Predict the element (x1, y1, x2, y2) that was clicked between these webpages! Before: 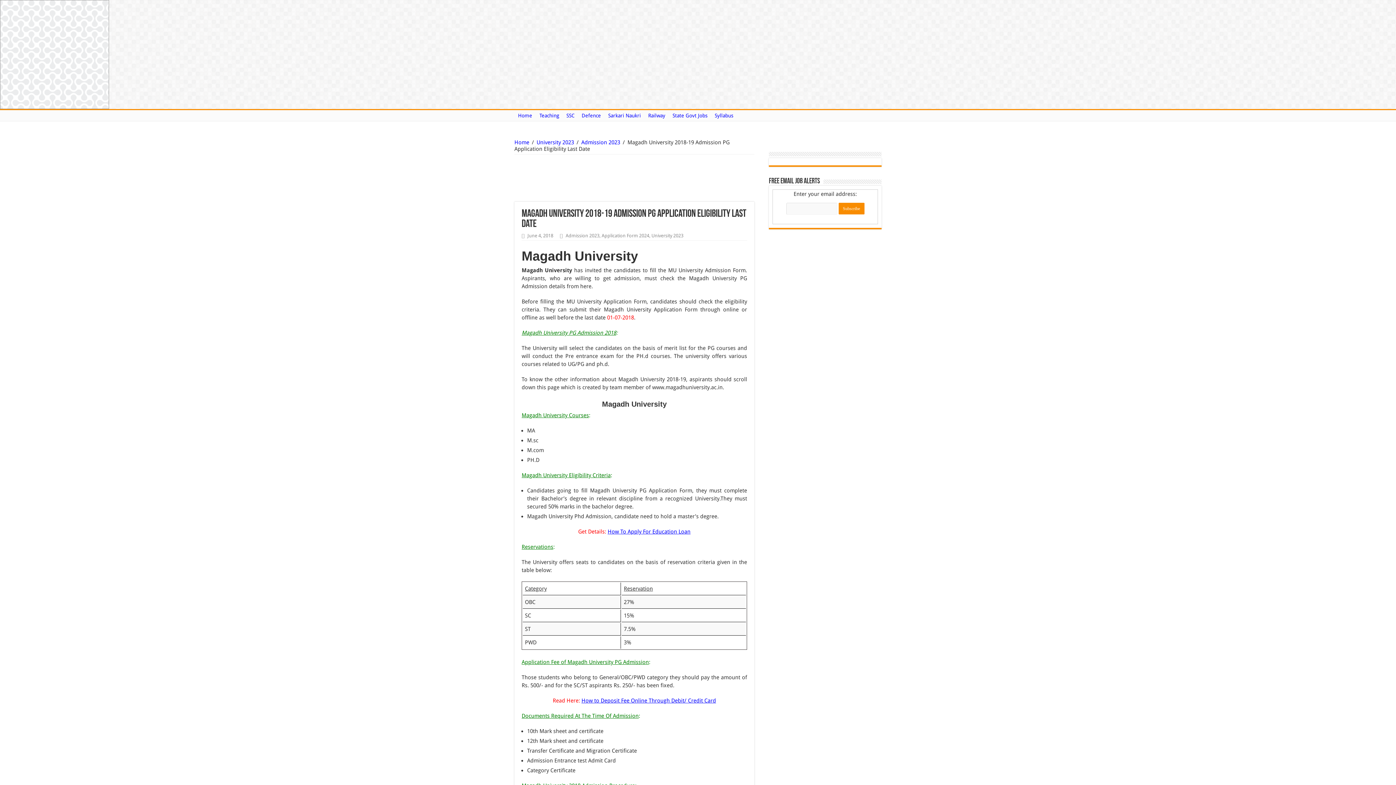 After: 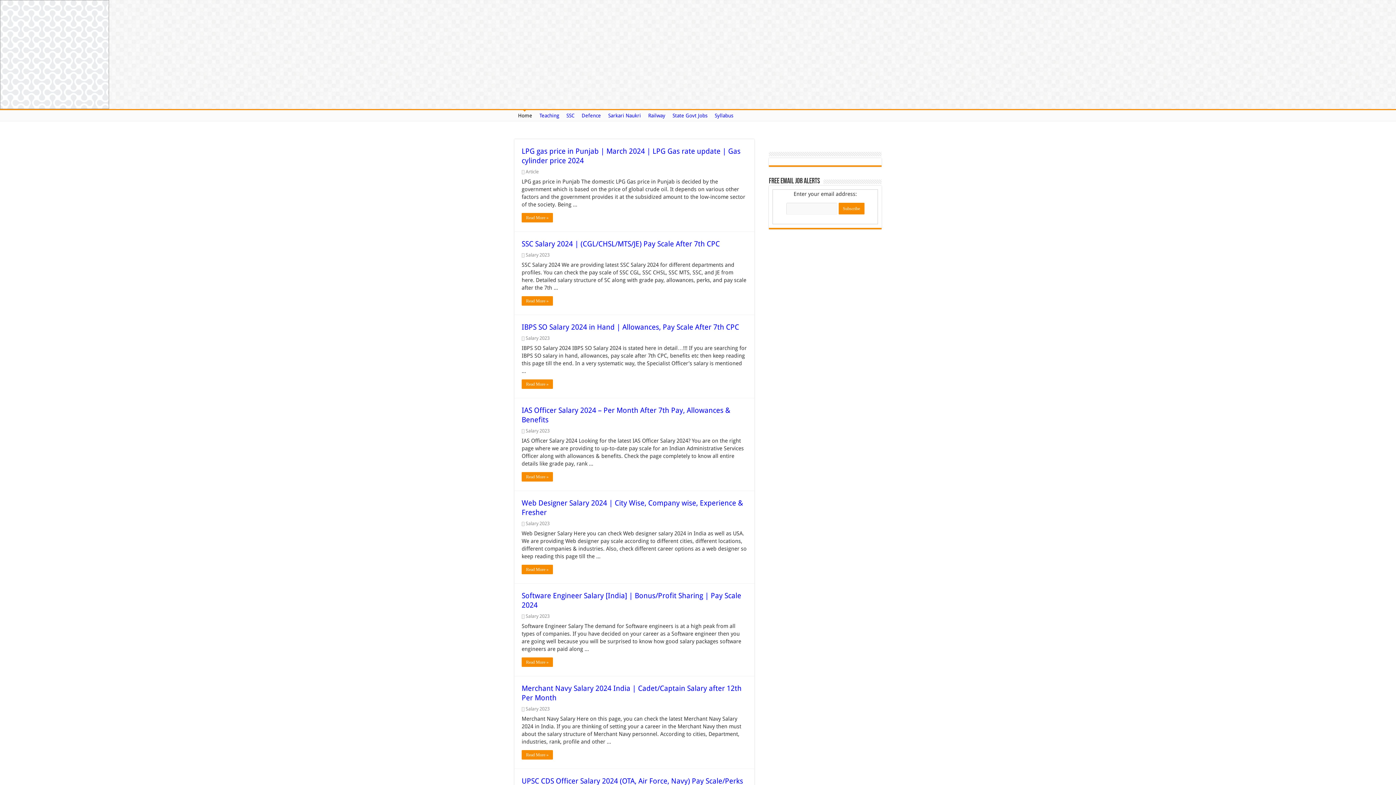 Action: bbox: (581, 697, 716, 704) label: How to Deposit Fee Online Through Debit/ Credit Card